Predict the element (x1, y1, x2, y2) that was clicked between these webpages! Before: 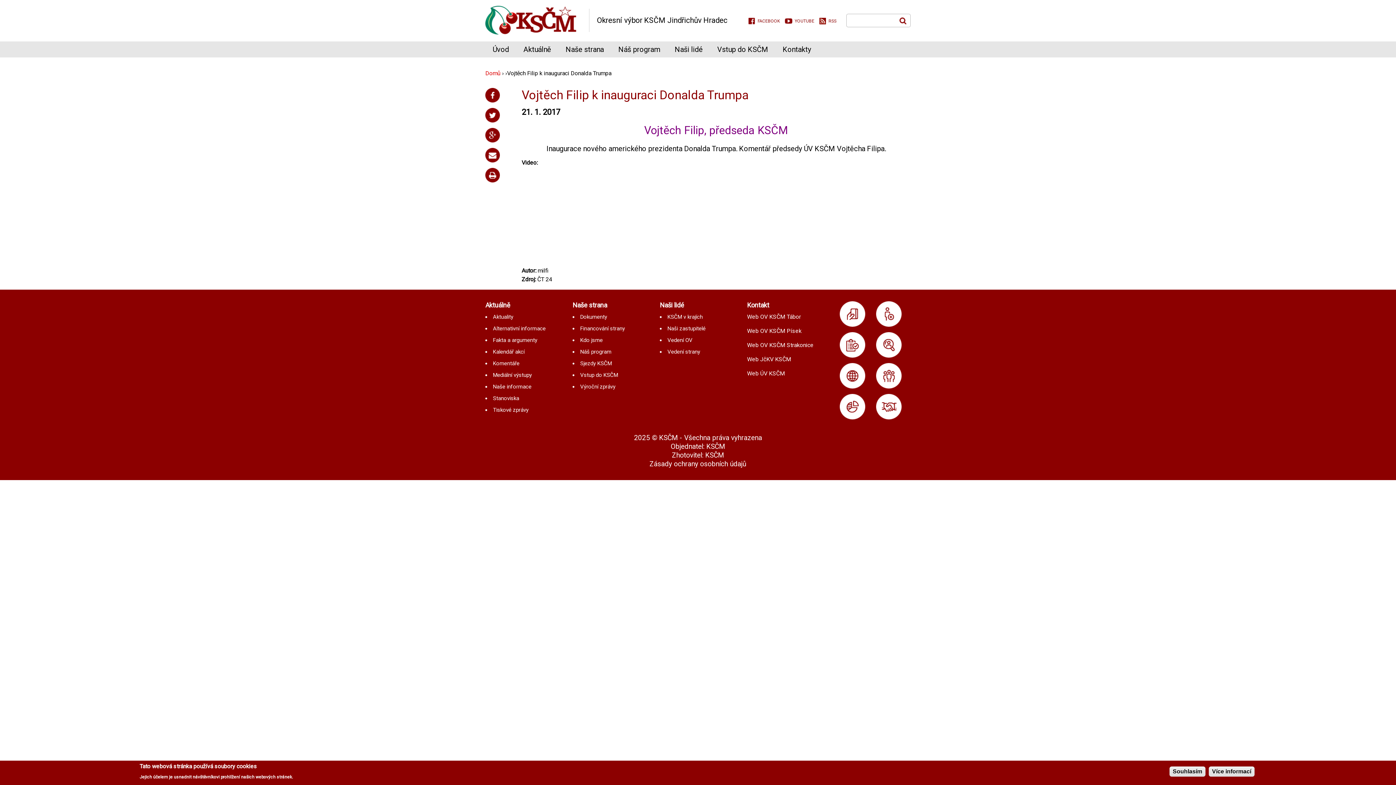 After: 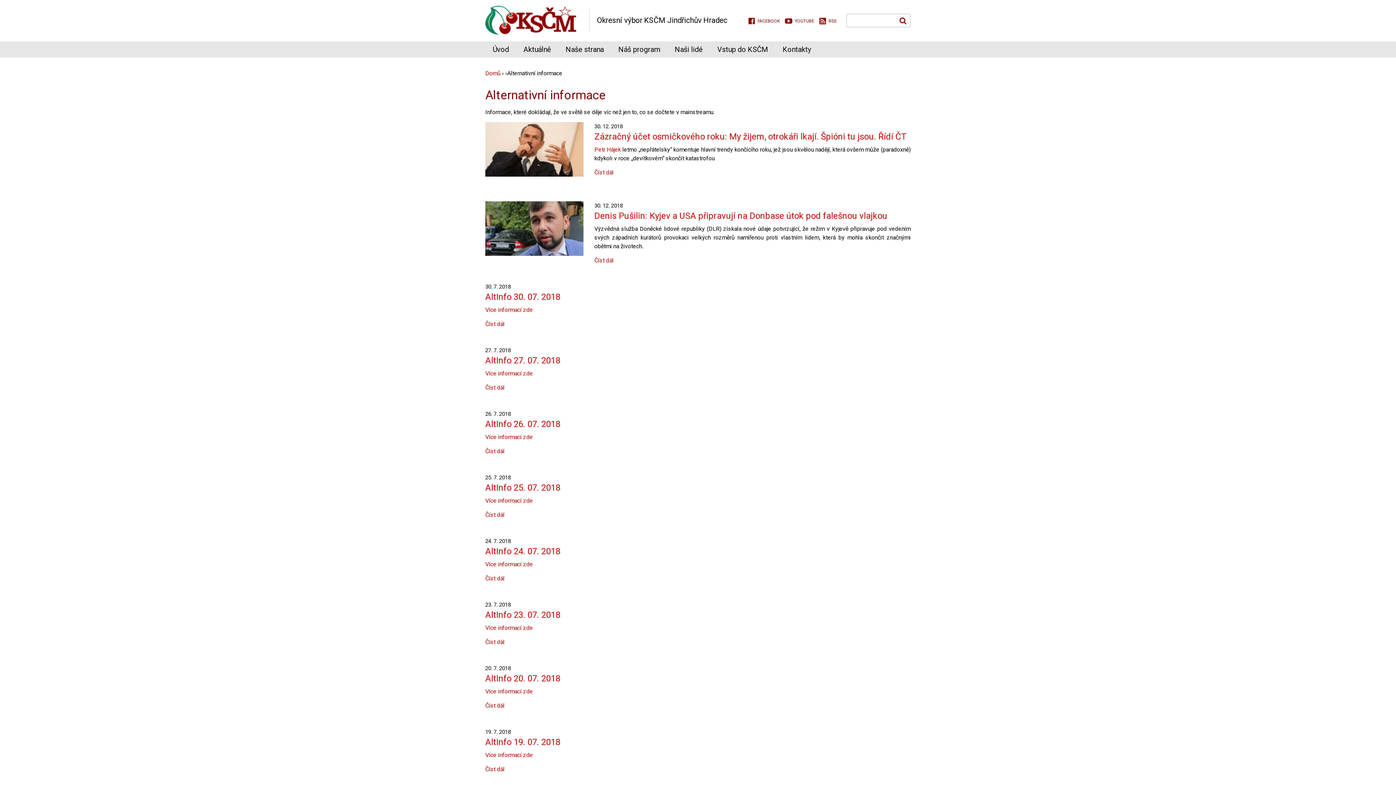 Action: bbox: (493, 325, 545, 332) label: Alternativní informace